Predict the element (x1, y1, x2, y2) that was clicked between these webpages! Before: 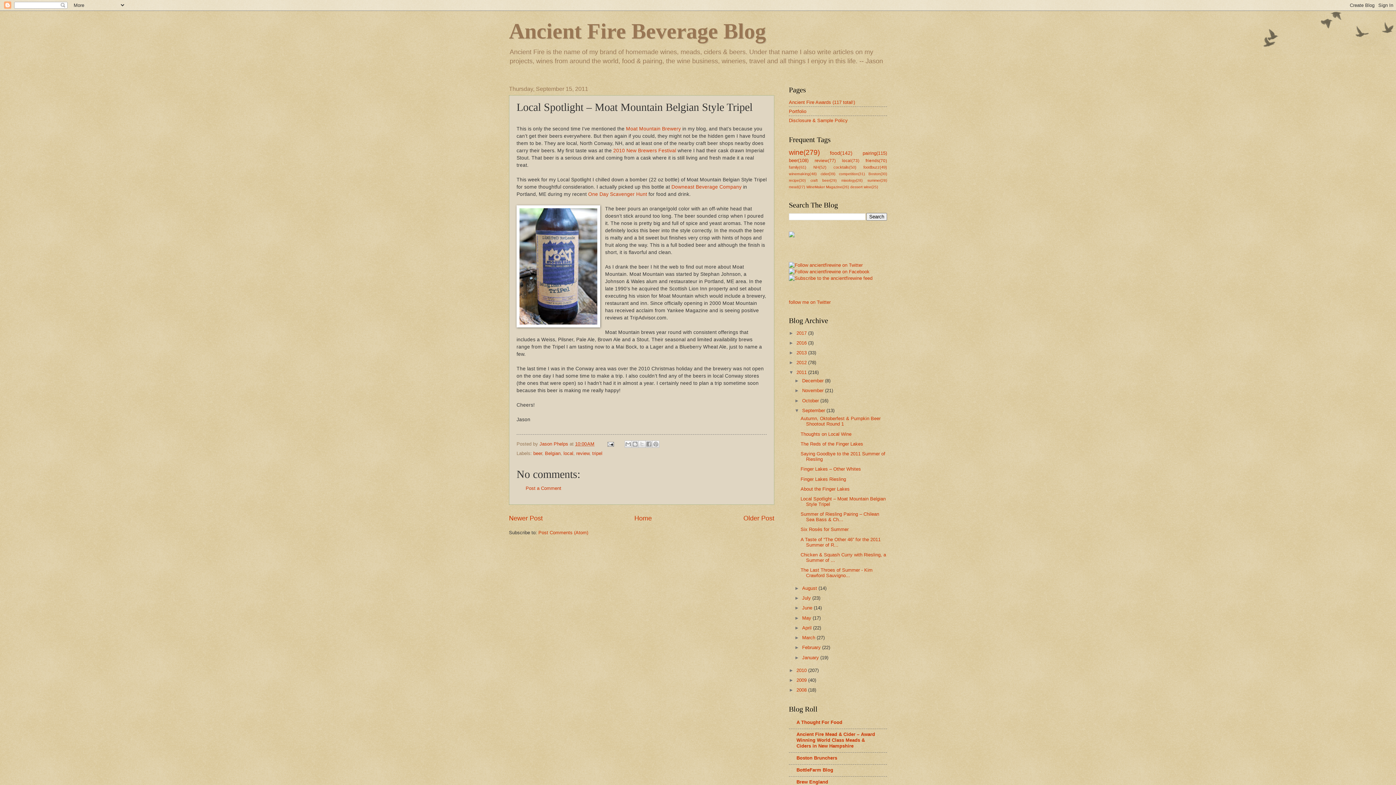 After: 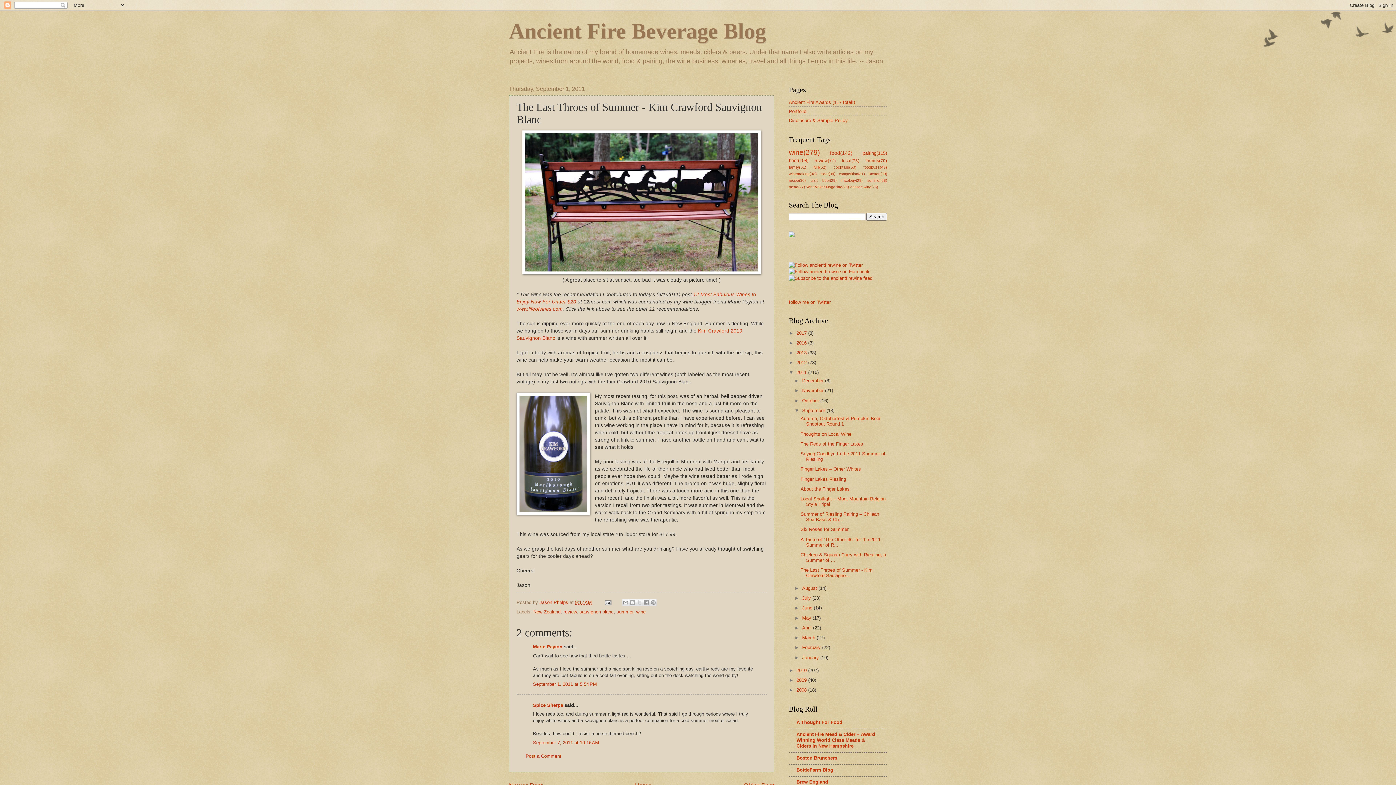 Action: label: The Last Throes of Summer - Kim Crawford Sauvigno... bbox: (800, 567, 872, 578)